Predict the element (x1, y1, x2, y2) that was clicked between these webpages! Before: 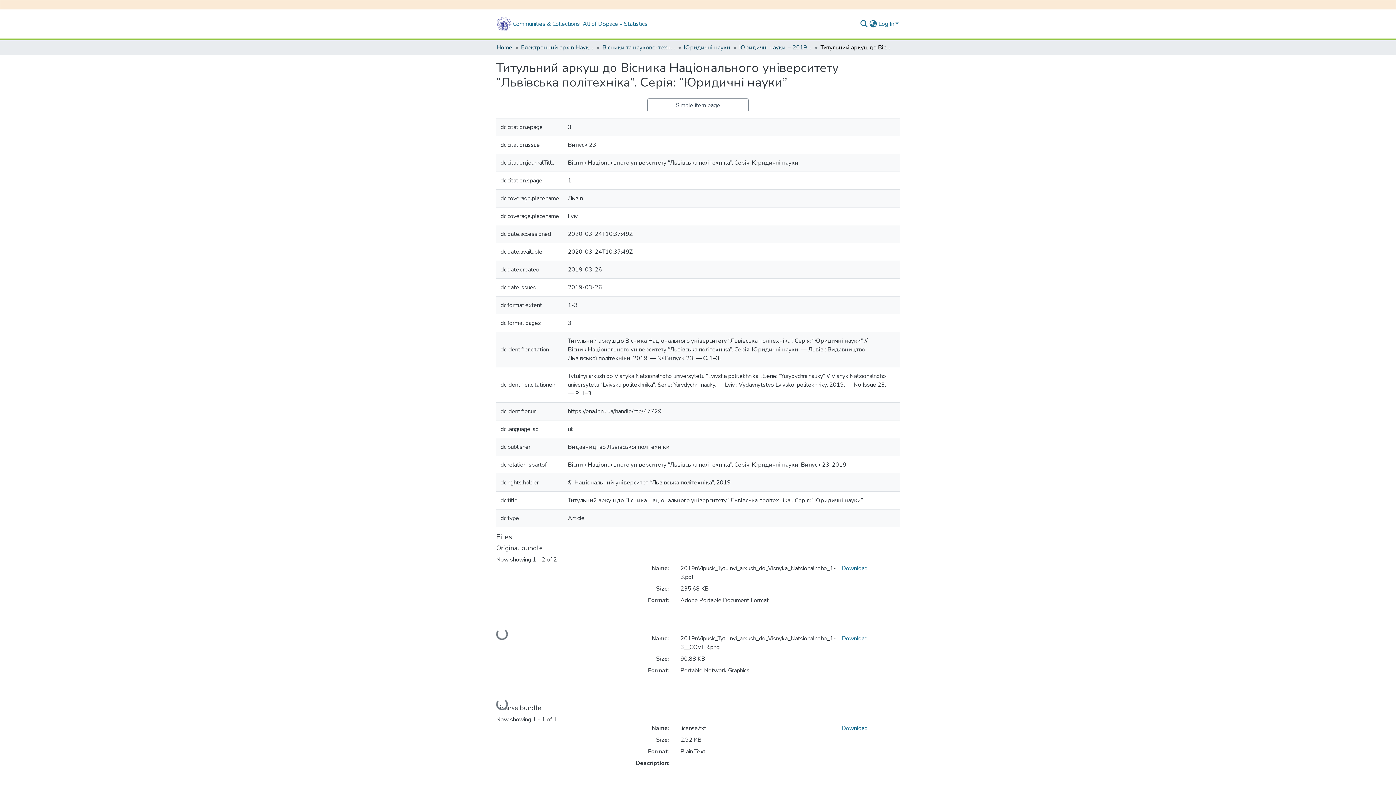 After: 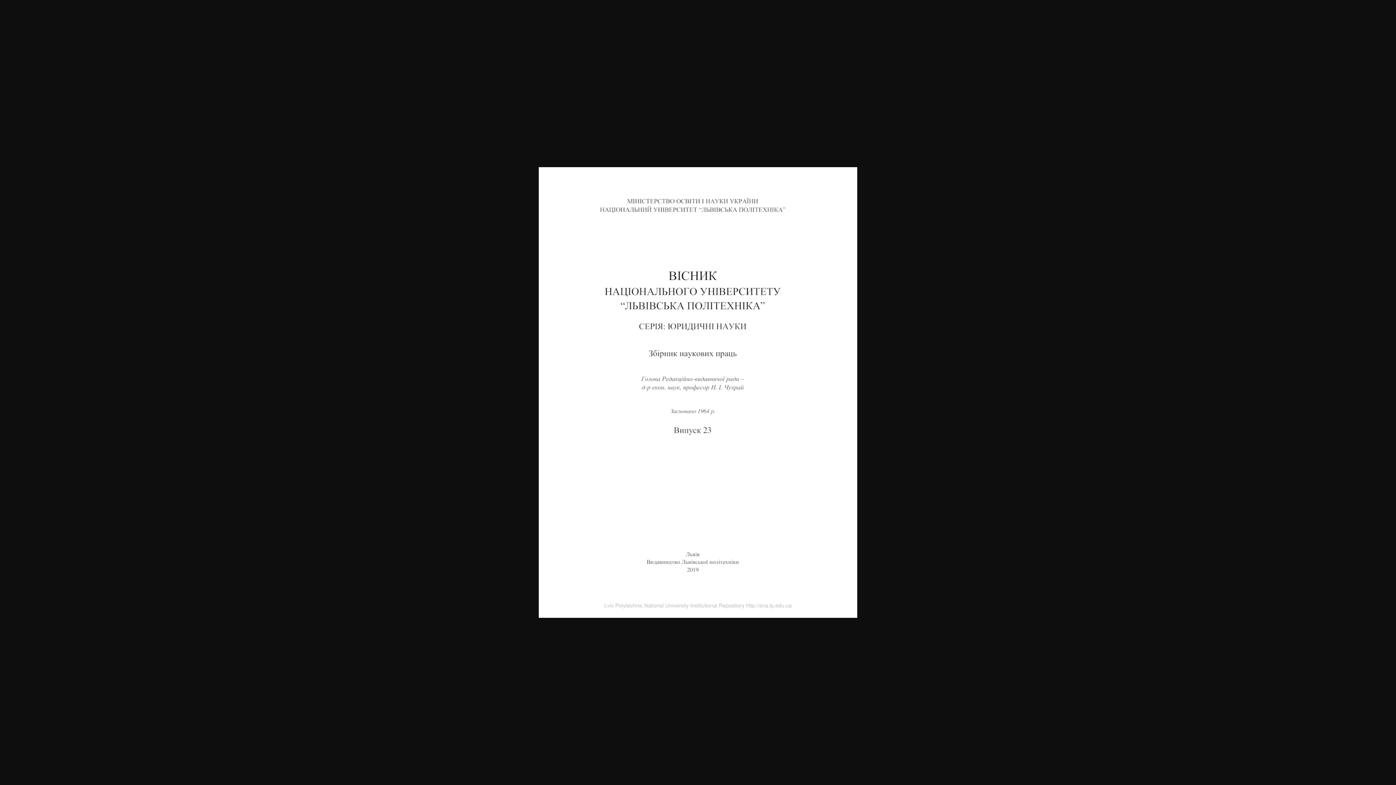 Action: label: Download 2019nVipusk_Tytulnyi_arkush_do_Visnyka_Natsionalnoho_1-3__COVER.png bbox: (841, 634, 868, 642)